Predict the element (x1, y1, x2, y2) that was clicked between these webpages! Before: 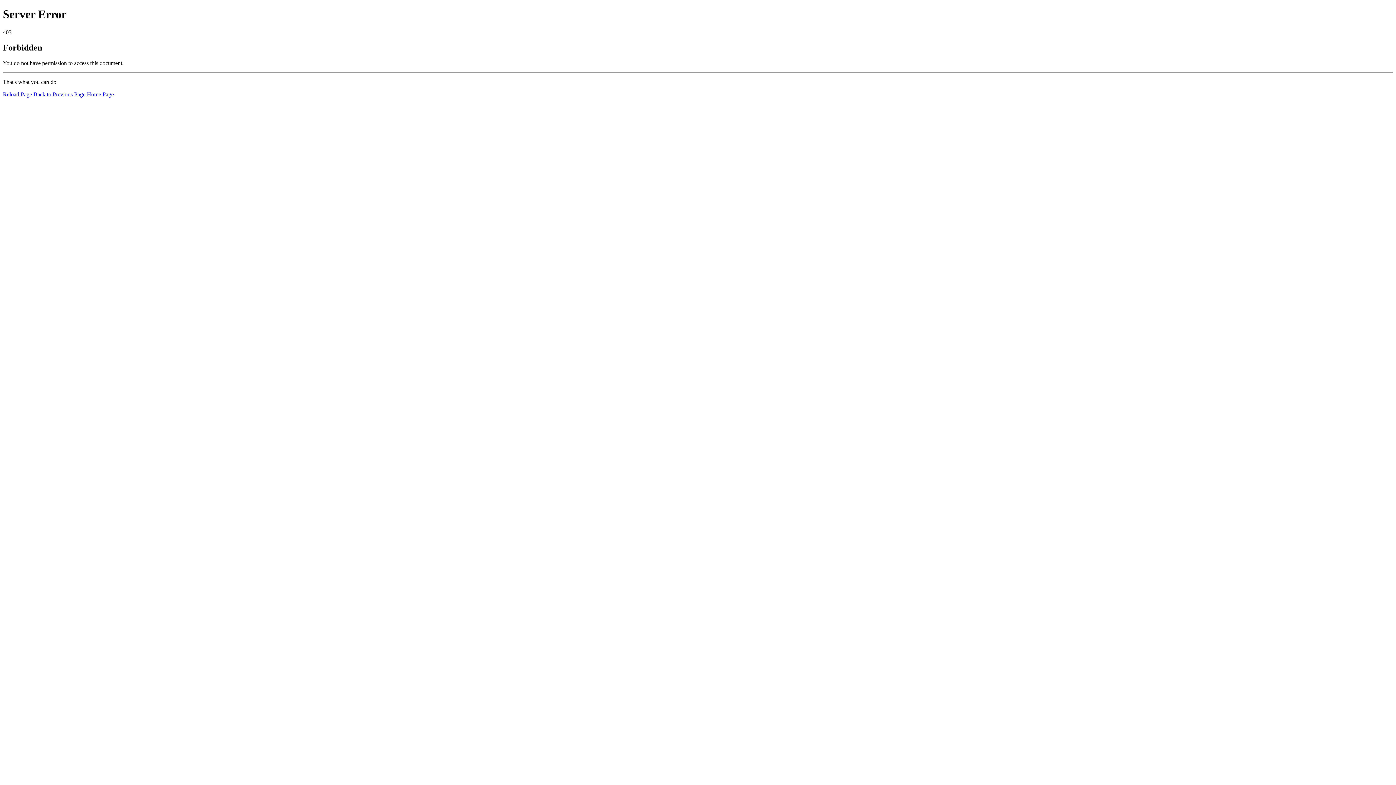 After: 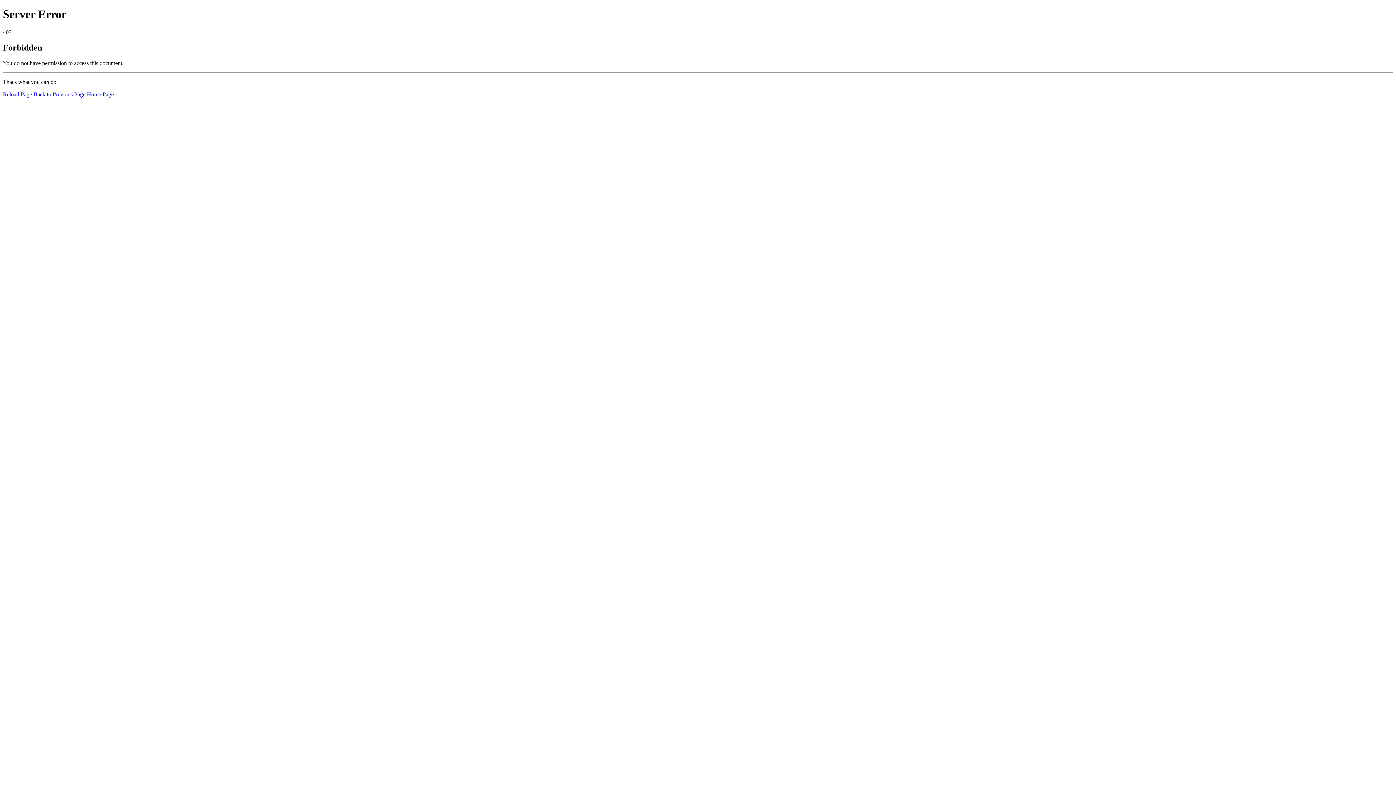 Action: label: Home Page bbox: (86, 91, 113, 97)